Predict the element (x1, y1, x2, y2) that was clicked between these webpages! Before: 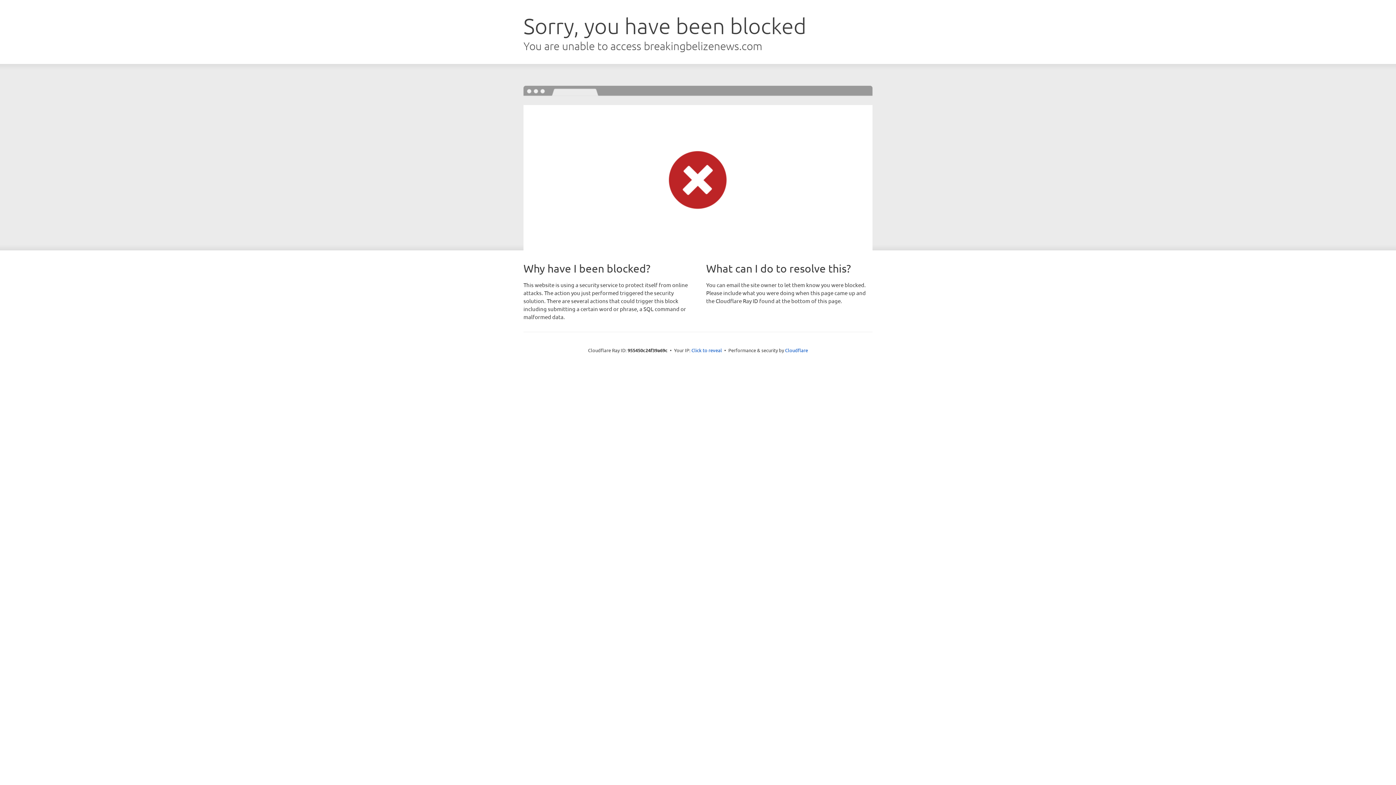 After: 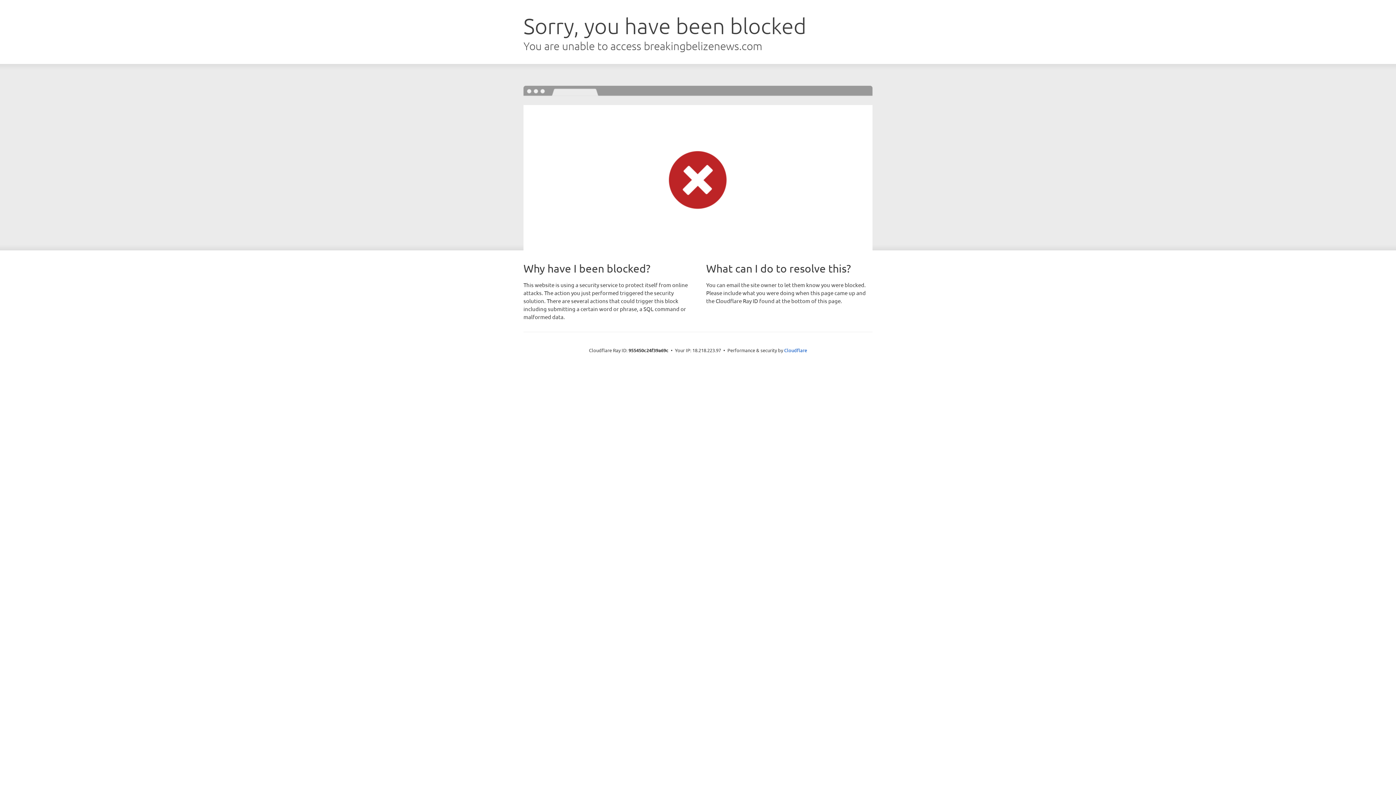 Action: bbox: (691, 346, 722, 353) label: Click to reveal